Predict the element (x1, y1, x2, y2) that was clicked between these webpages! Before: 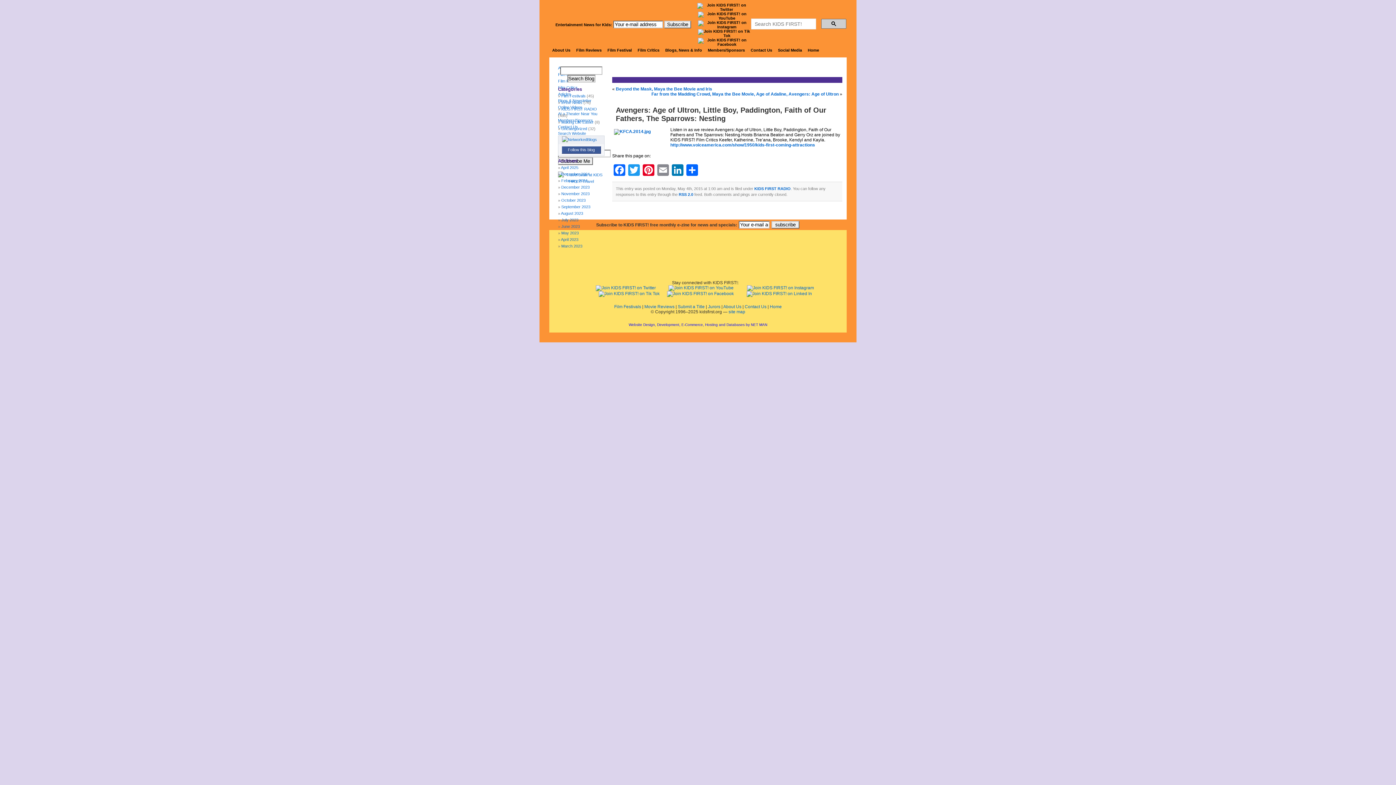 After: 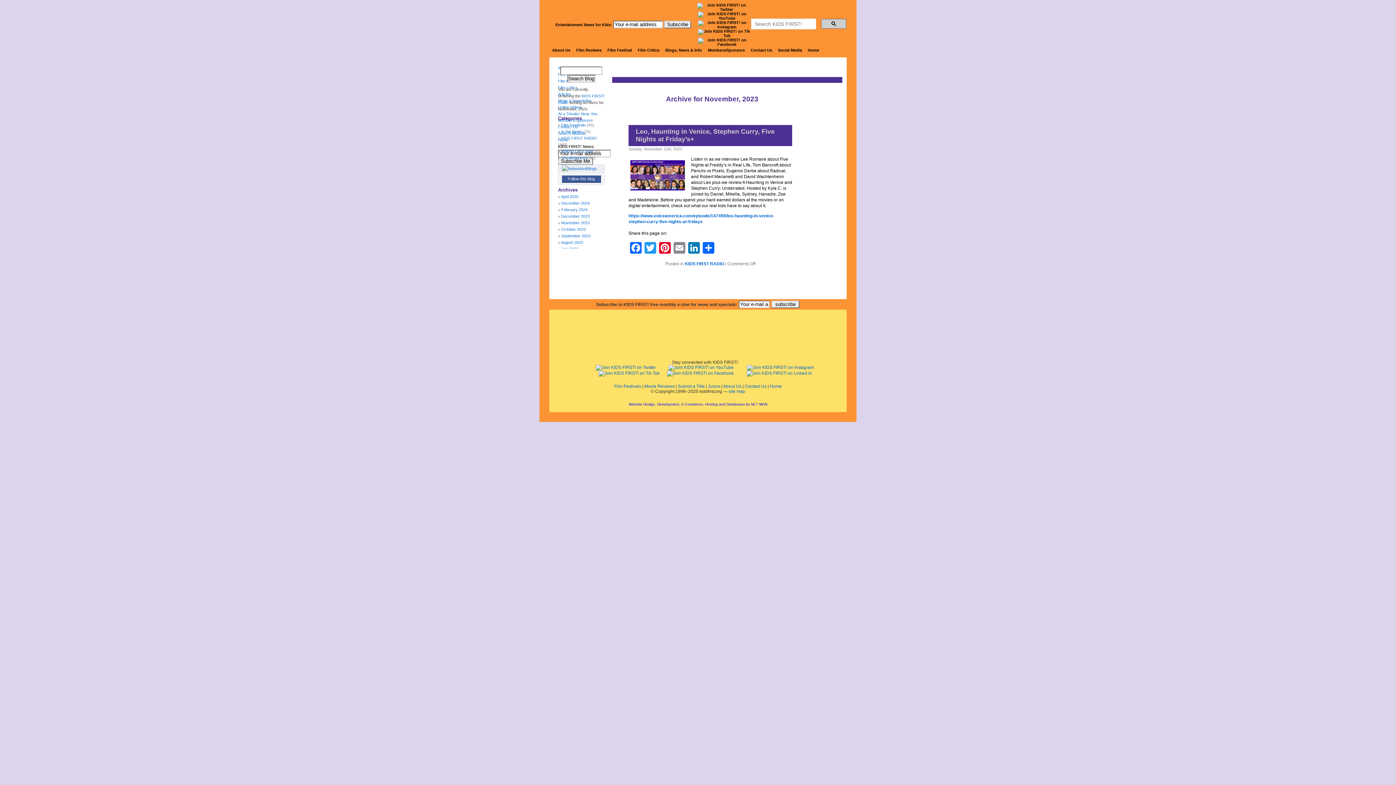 Action: bbox: (561, 191, 589, 196) label: November 2023